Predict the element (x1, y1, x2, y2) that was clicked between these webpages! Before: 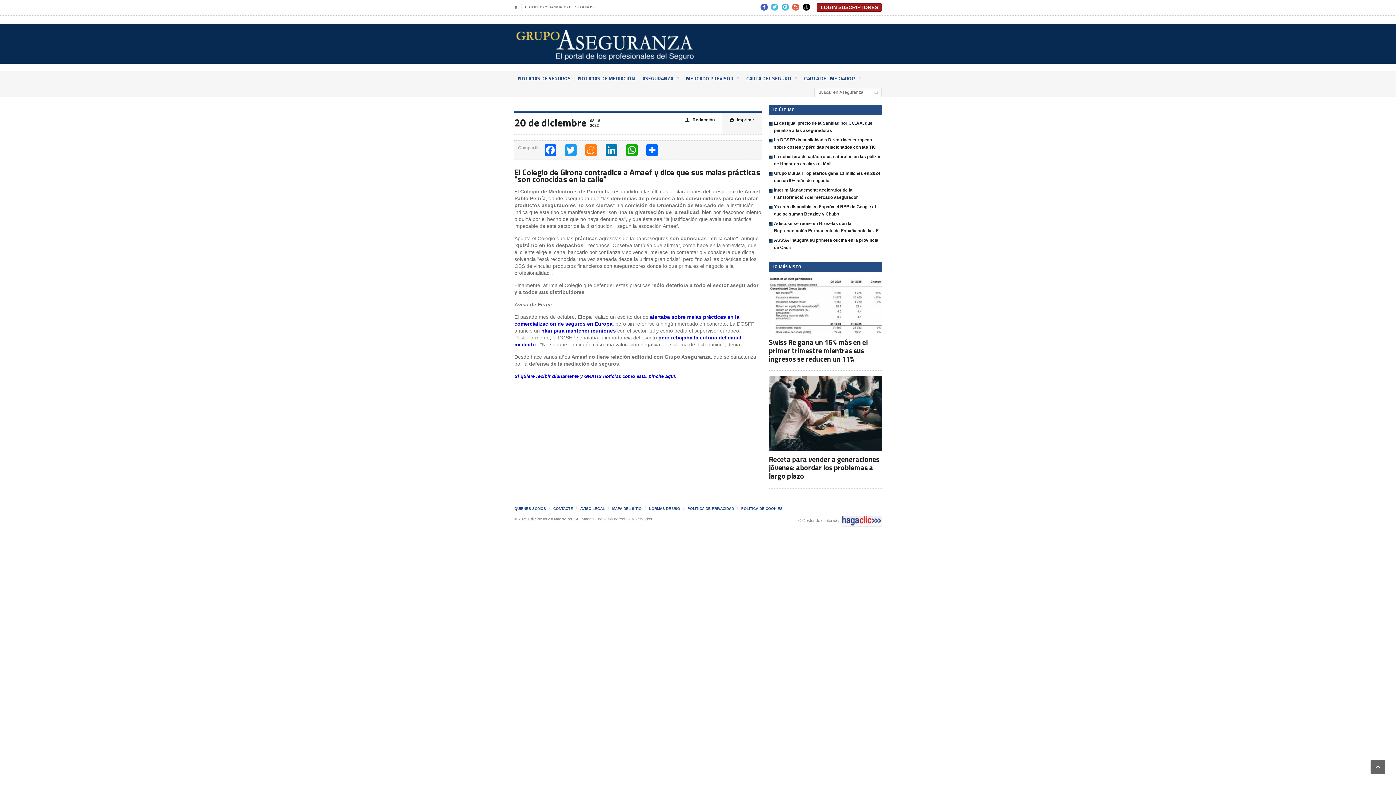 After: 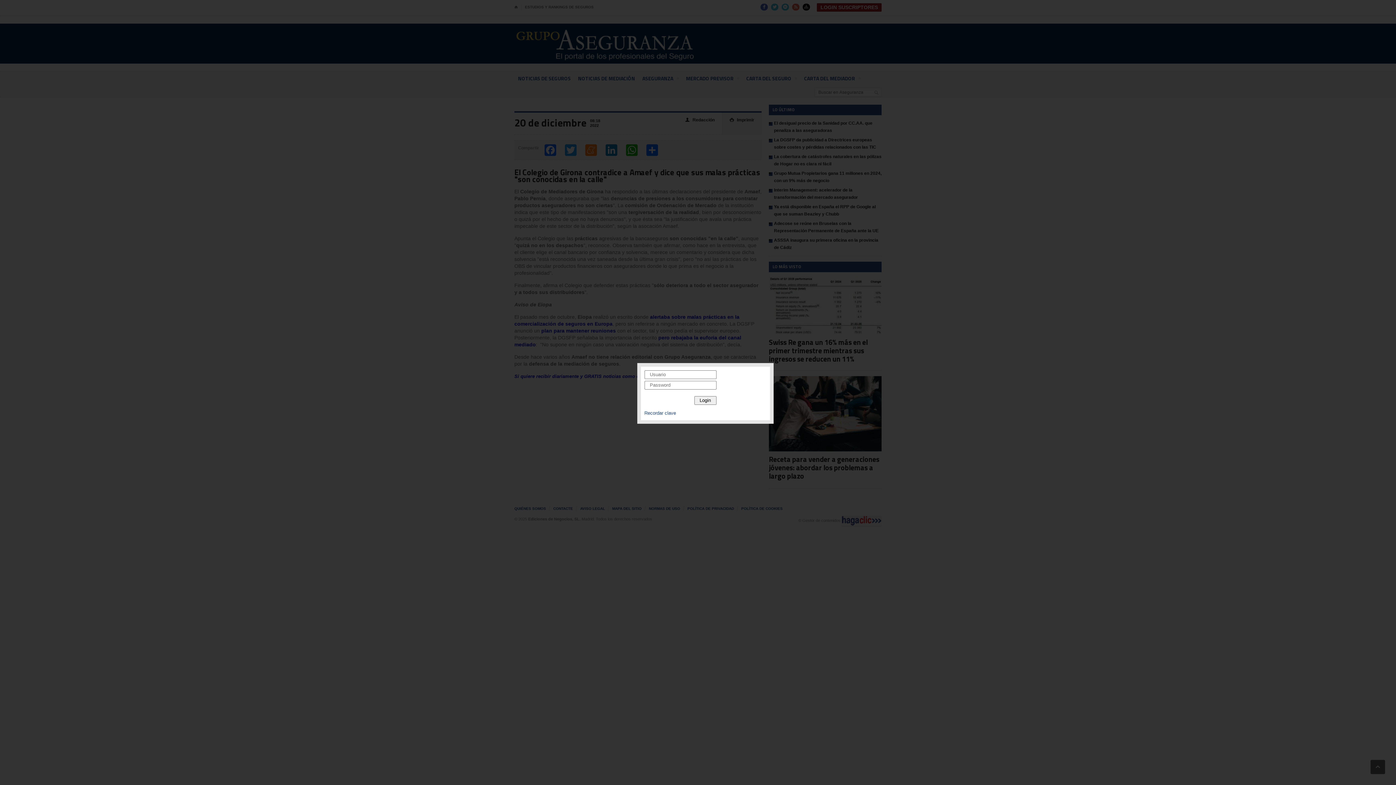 Action: bbox: (820, 4, 878, 10) label: LOGIN SUSCRIPTORES